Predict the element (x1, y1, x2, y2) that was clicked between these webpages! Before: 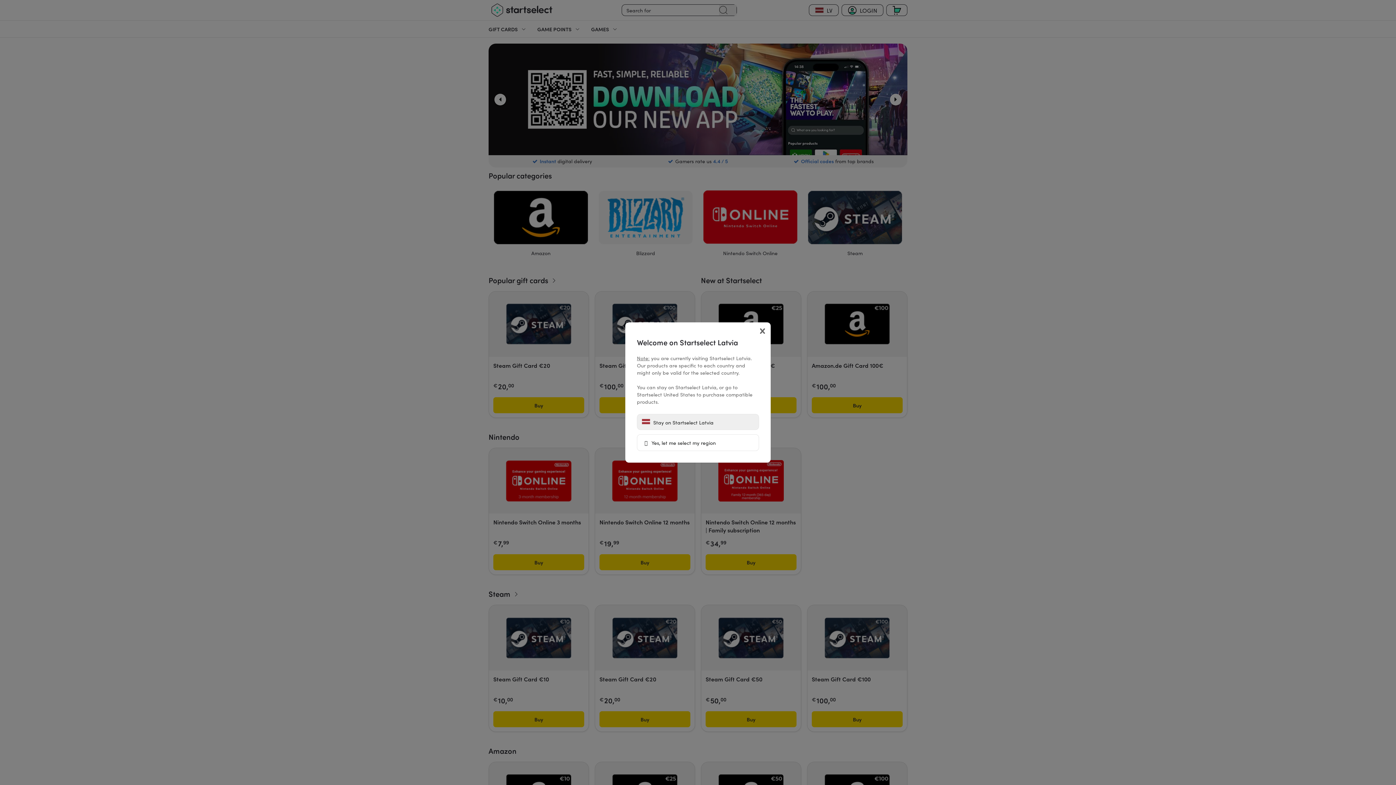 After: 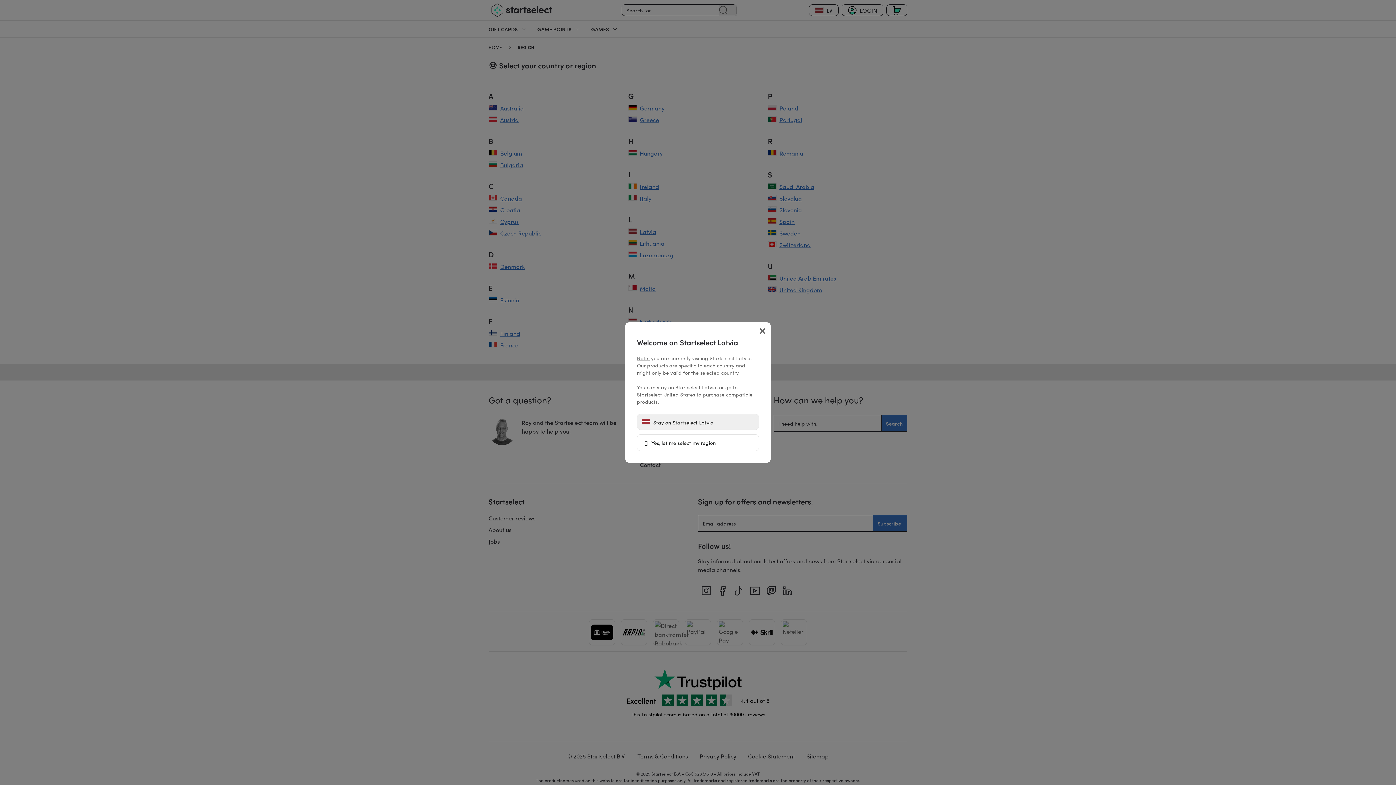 Action: bbox: (637, 434, 759, 451) label:  Yes, let me select my region